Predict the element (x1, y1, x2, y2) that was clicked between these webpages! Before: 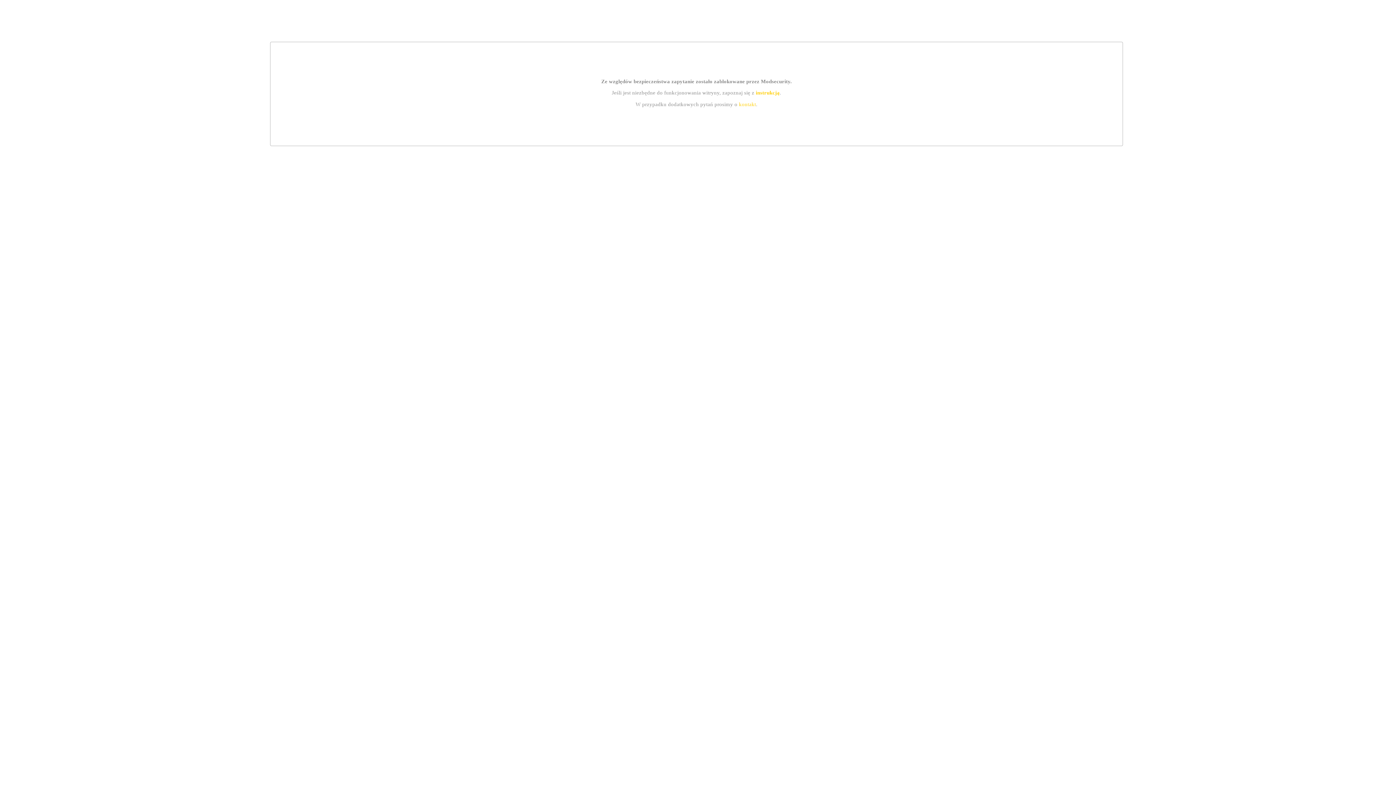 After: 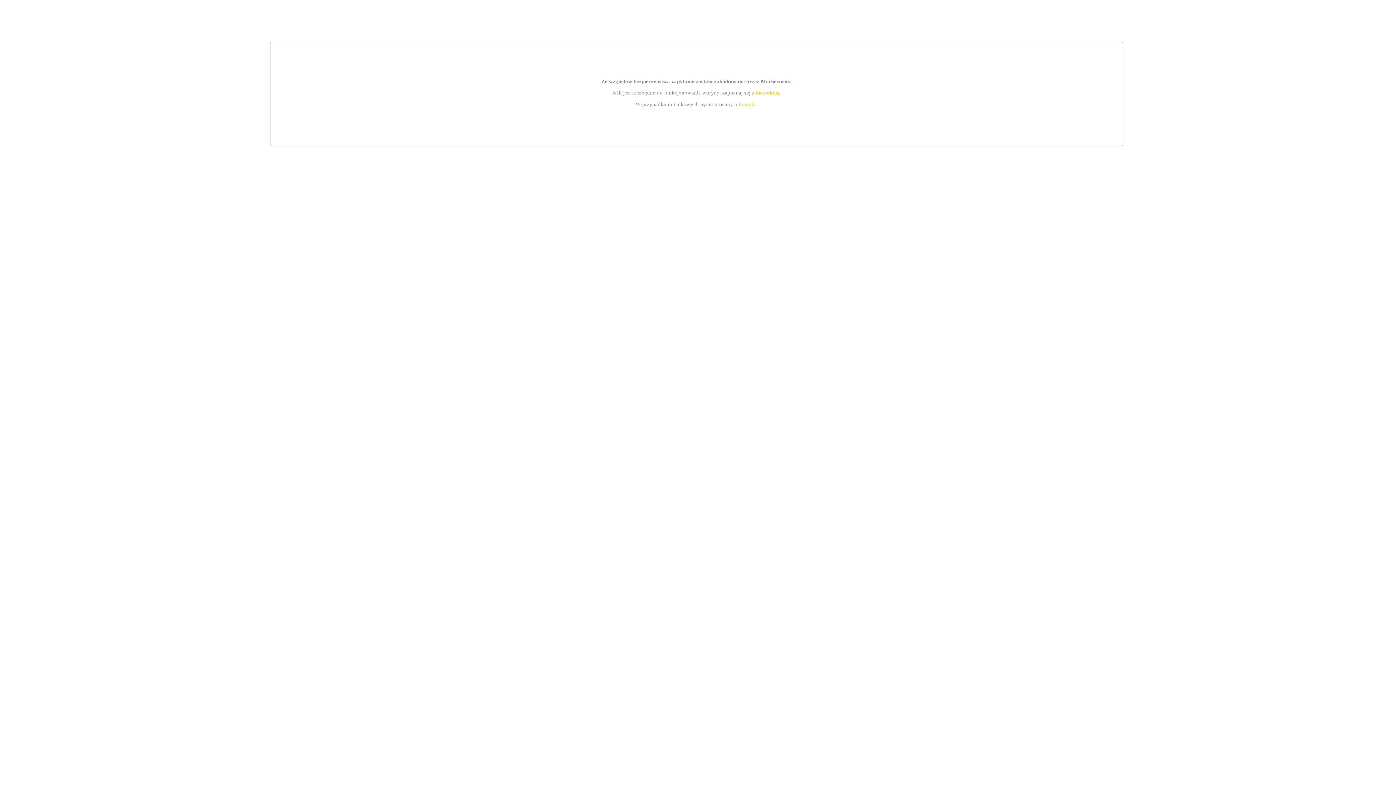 Action: bbox: (739, 101, 756, 107) label: kontakt